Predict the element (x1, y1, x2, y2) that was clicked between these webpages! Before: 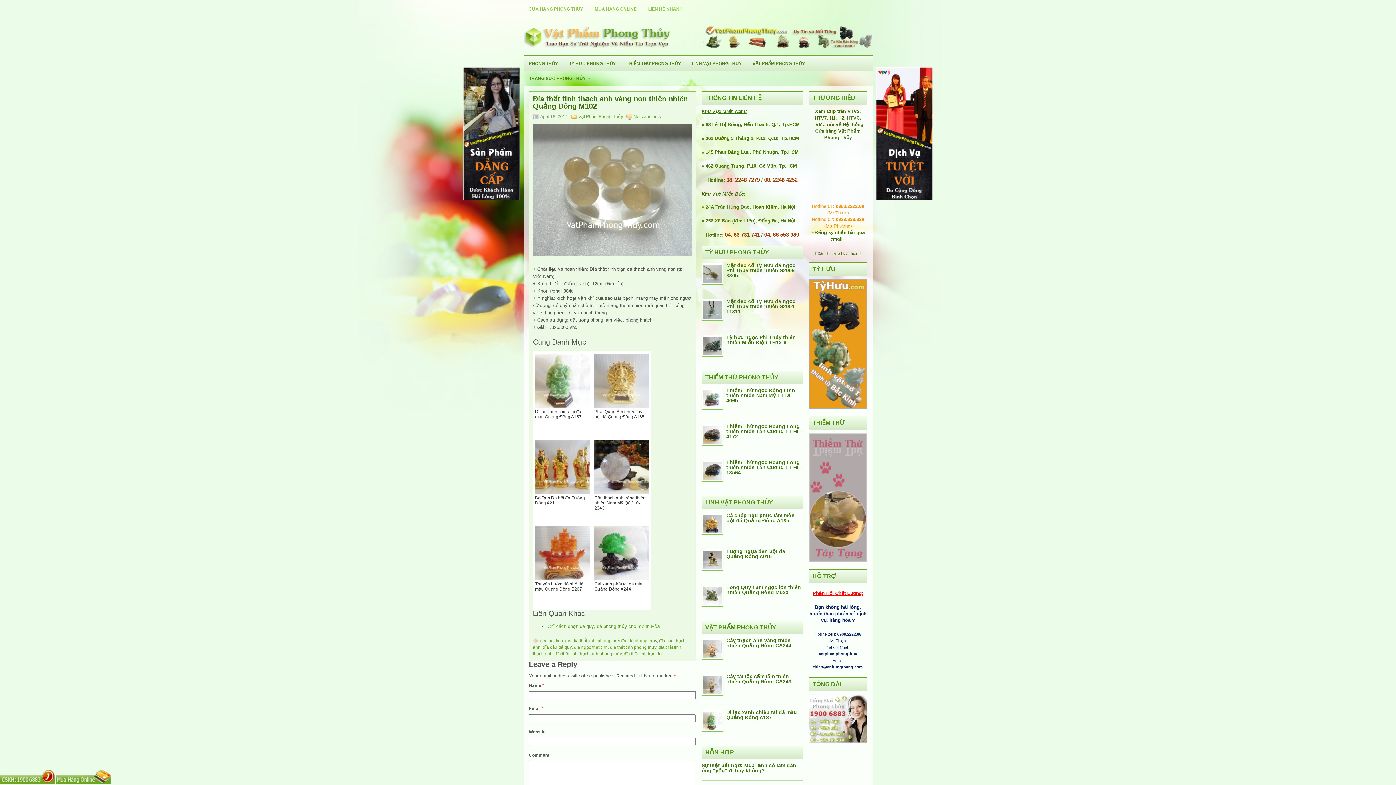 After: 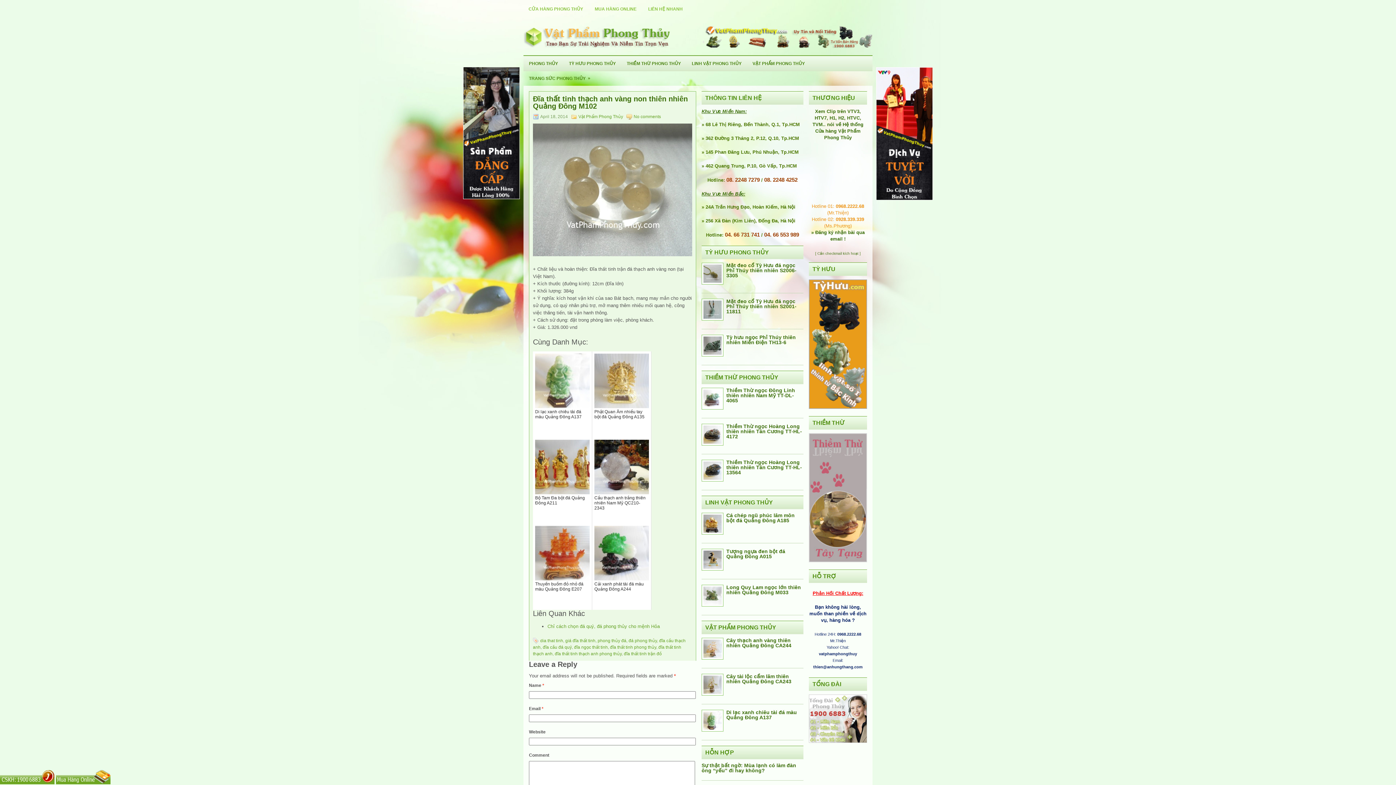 Action: bbox: (463, 196, 520, 201)